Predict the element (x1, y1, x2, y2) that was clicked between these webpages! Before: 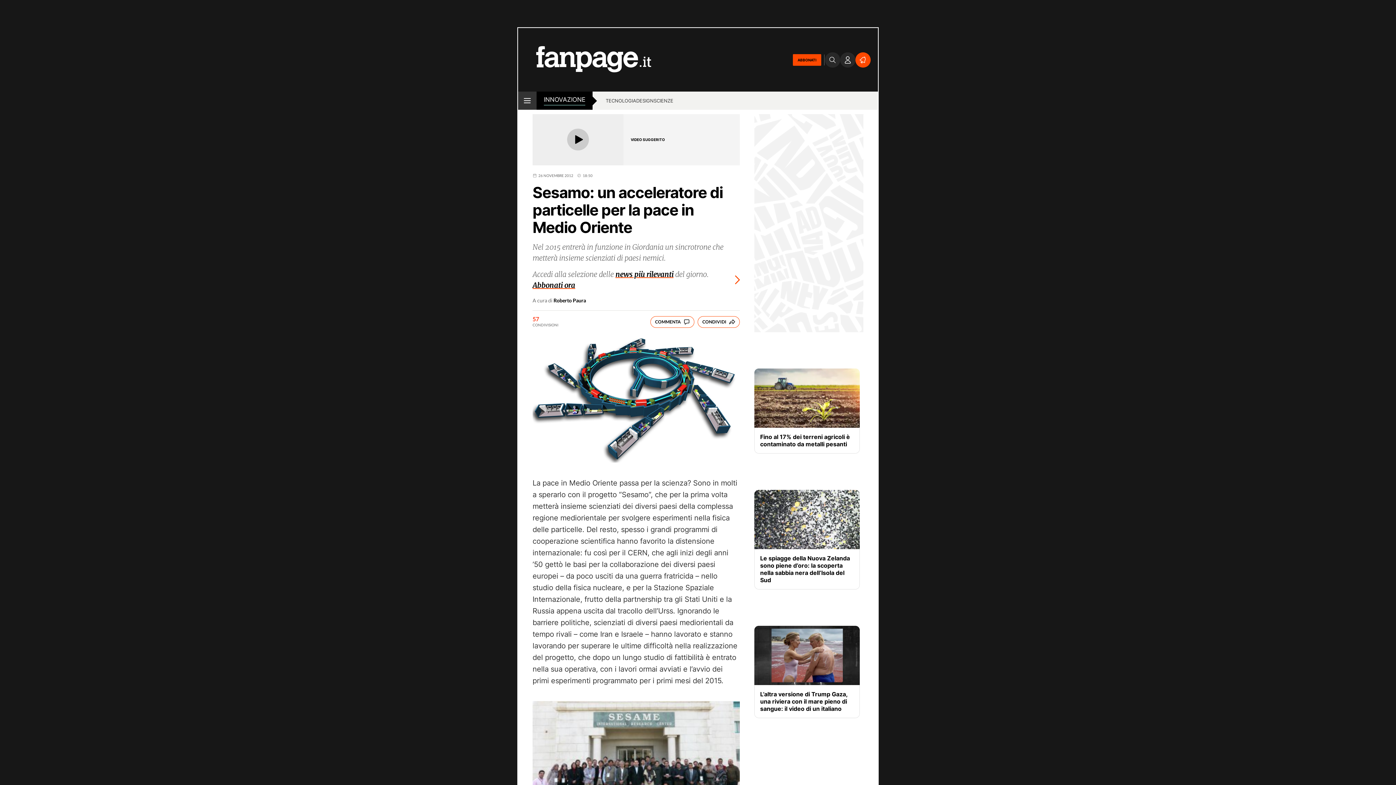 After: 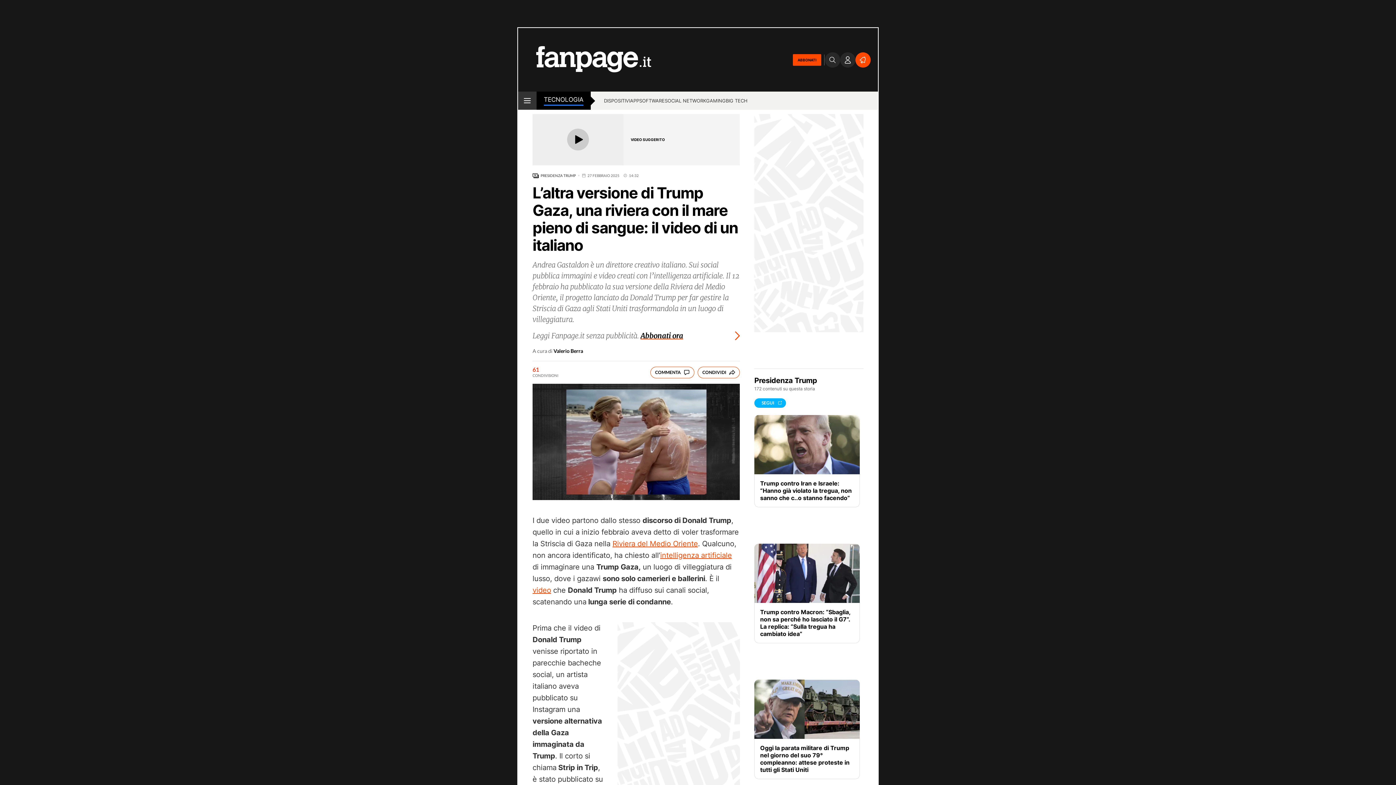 Action: label: L’altra versione di Trump Gaza, una riviera con il mare pieno di sangue: il video di un italiano bbox: (760, 691, 854, 712)